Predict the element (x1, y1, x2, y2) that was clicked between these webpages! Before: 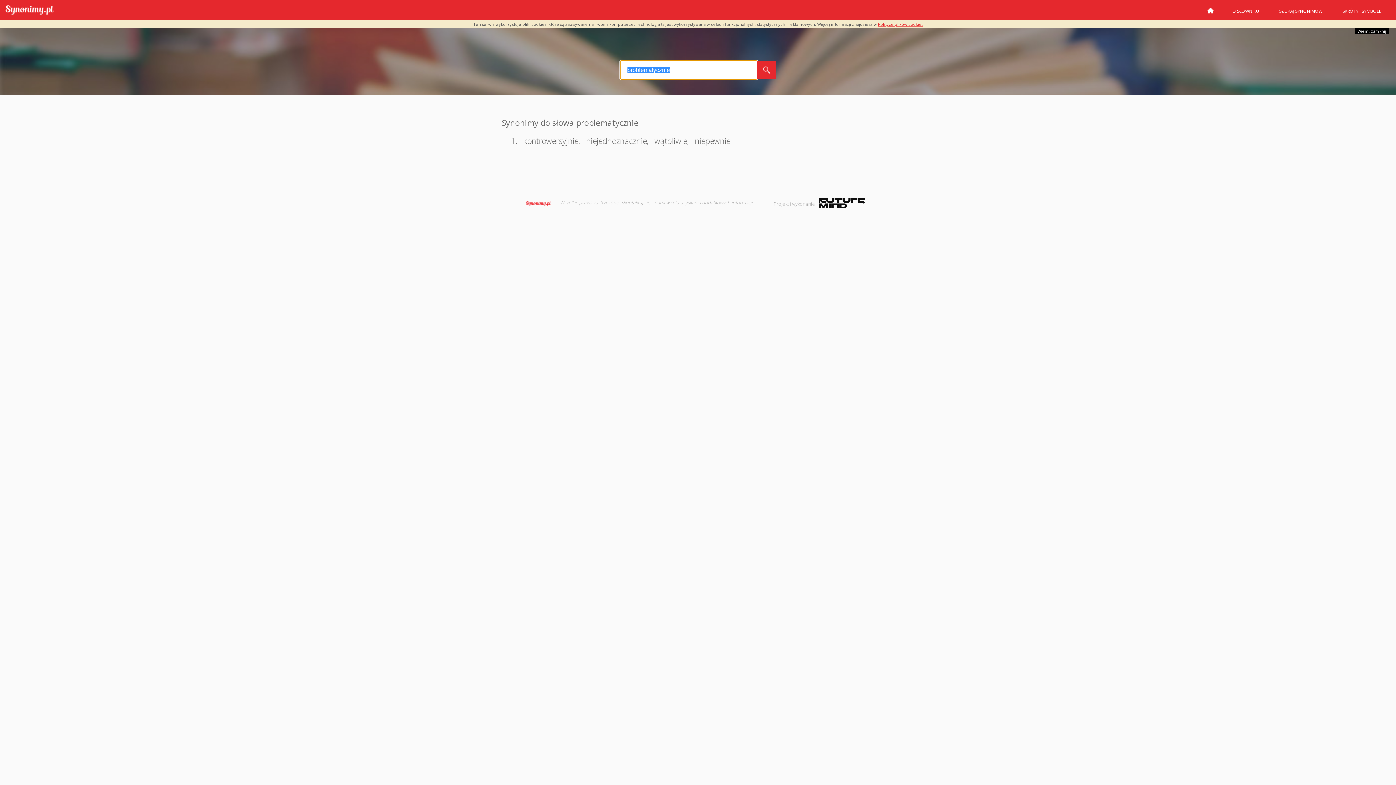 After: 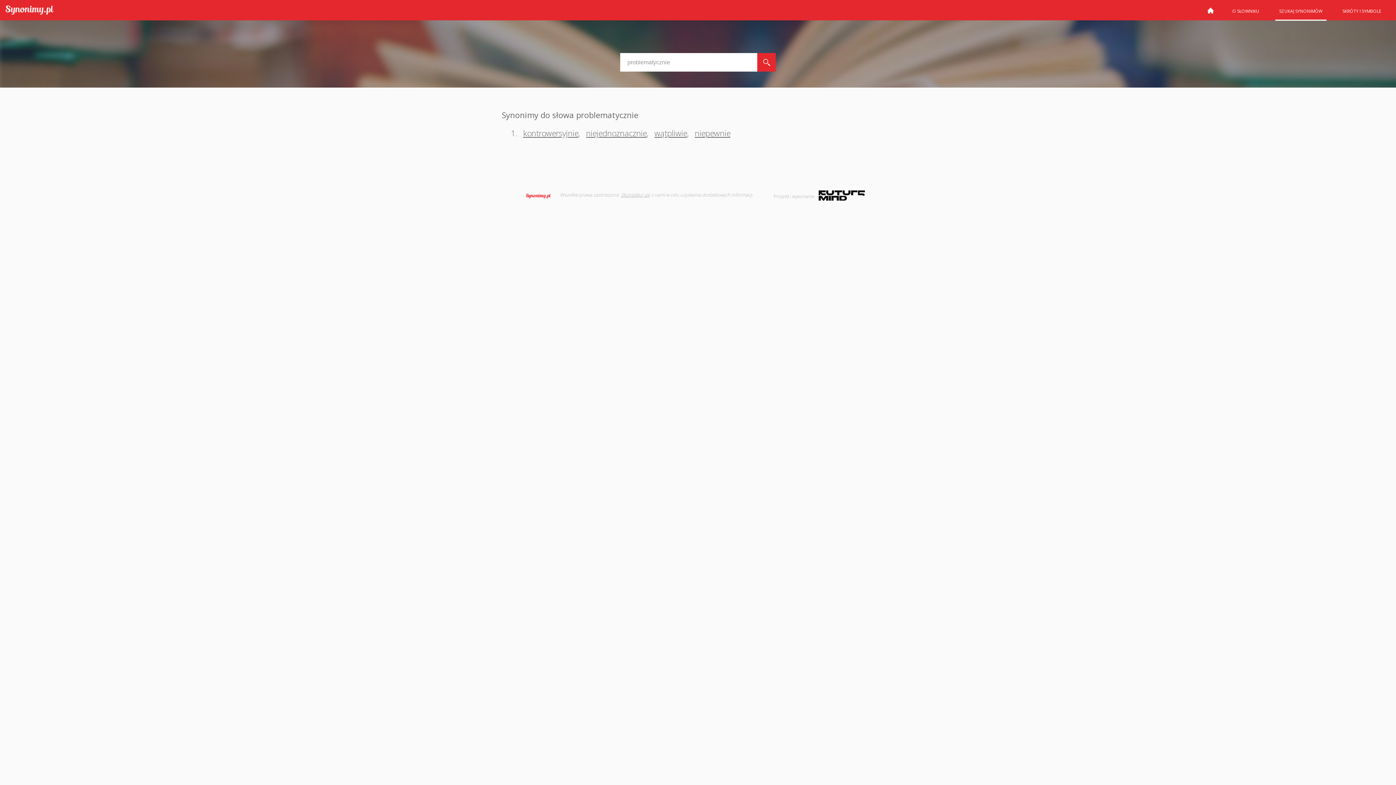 Action: bbox: (1355, 28, 1389, 34) label: Wiem, zamknij